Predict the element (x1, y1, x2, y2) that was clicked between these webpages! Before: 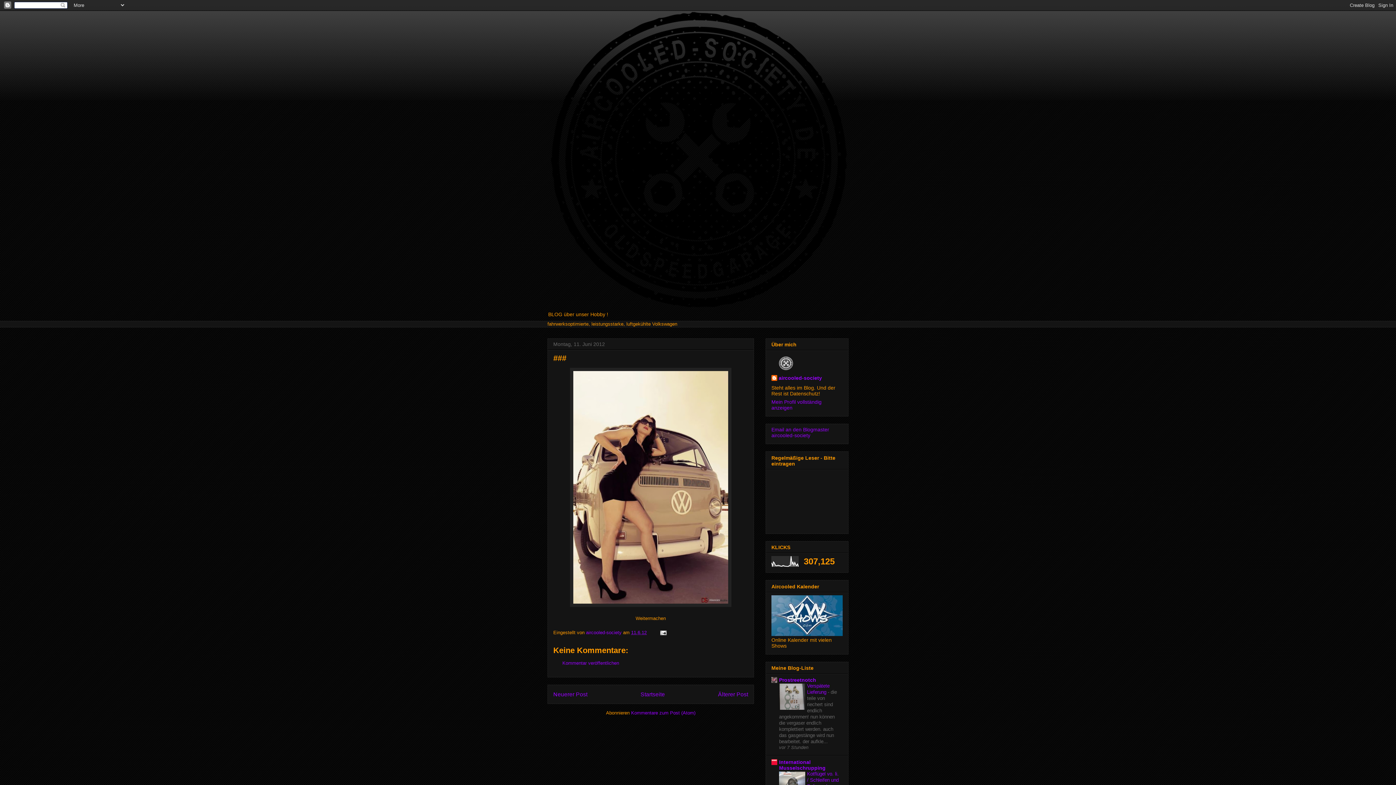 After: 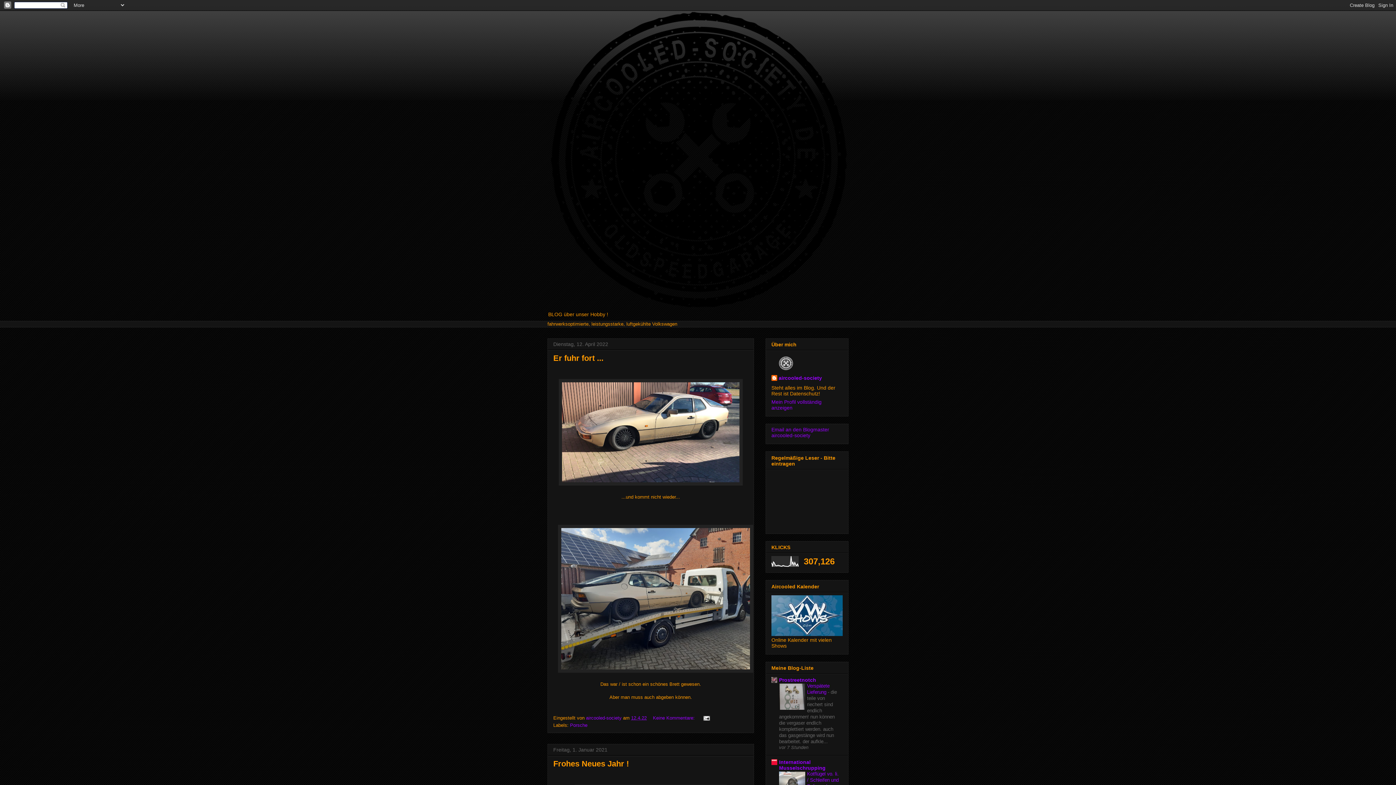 Action: bbox: (640, 691, 665, 697) label: Startseite